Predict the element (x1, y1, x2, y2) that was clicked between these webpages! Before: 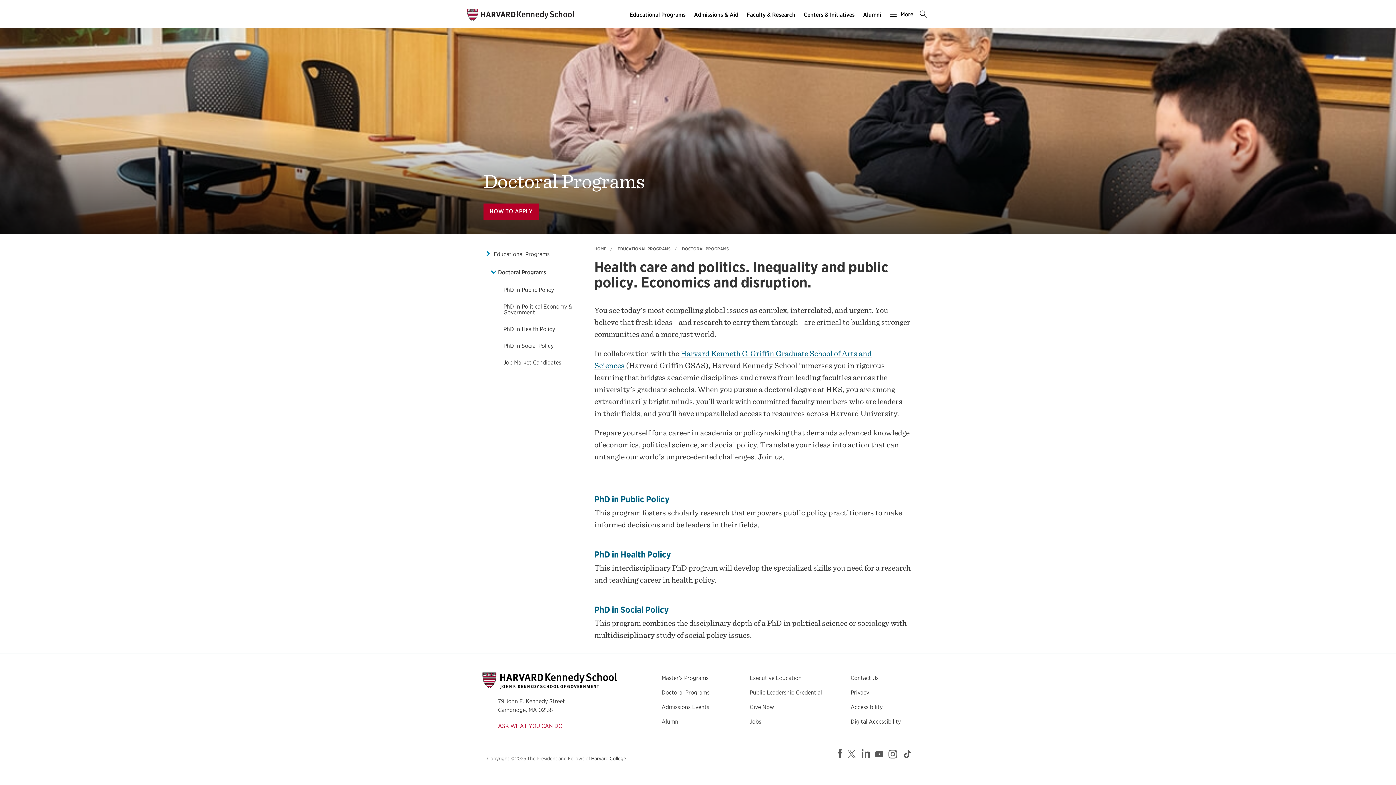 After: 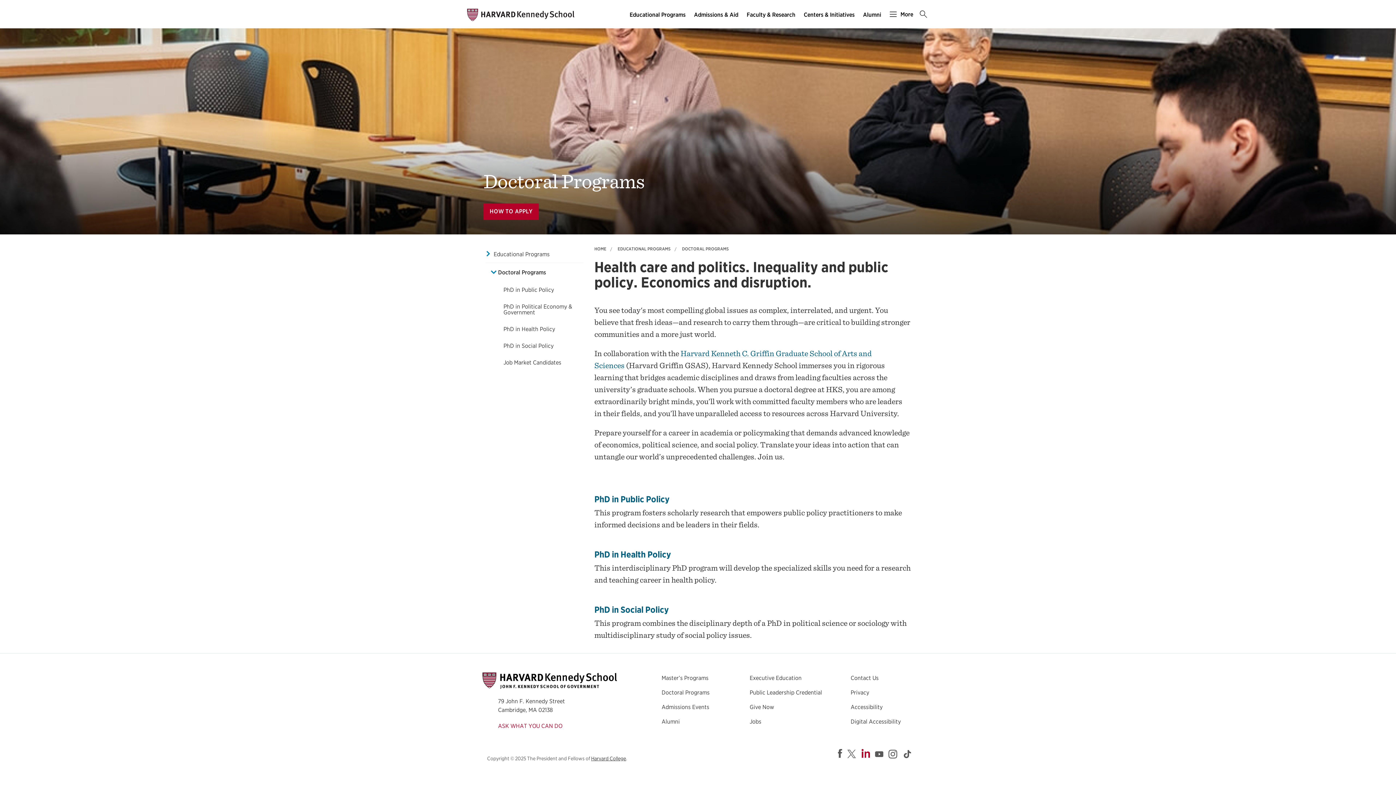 Action: bbox: (861, 747, 872, 760) label: https://www.linkedin.com/school/harvard-kennedy-school-of-government/